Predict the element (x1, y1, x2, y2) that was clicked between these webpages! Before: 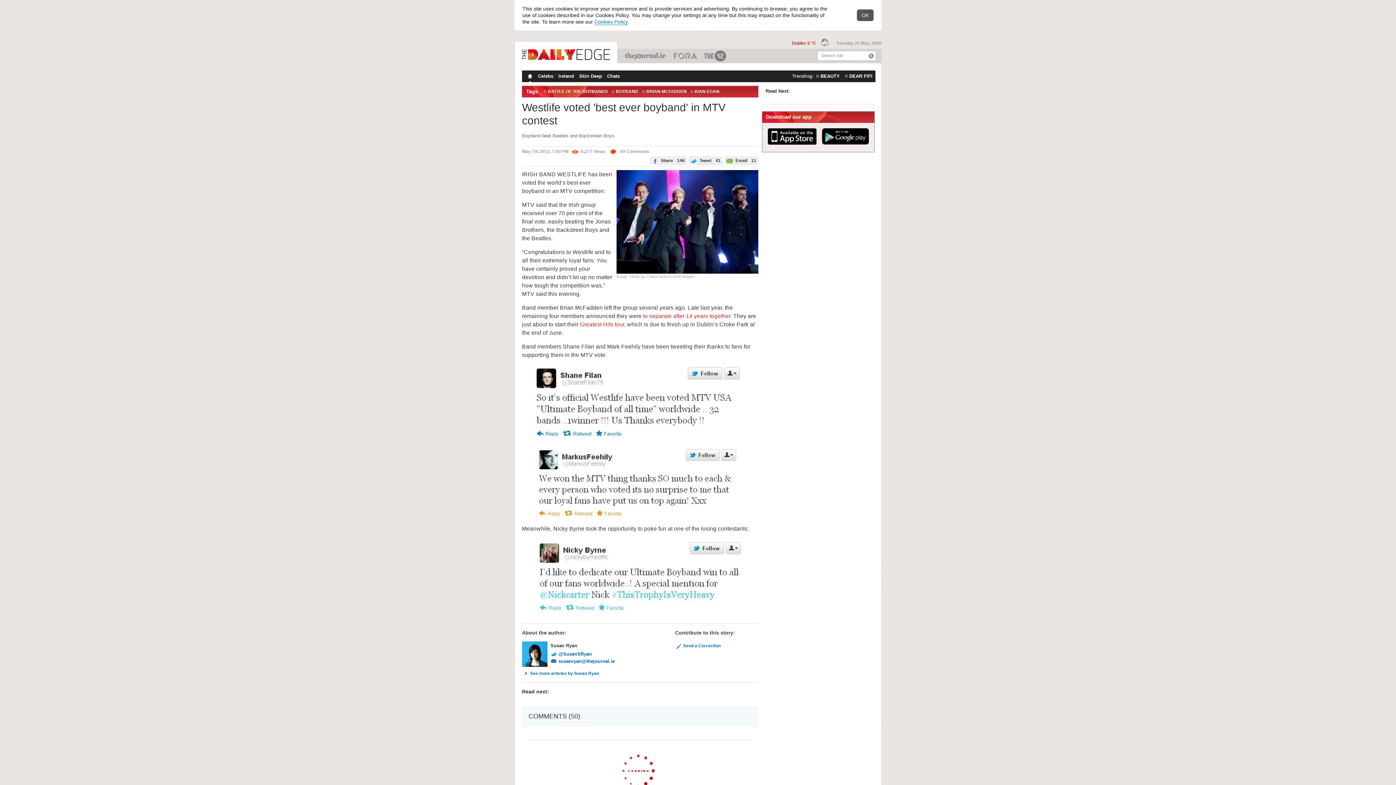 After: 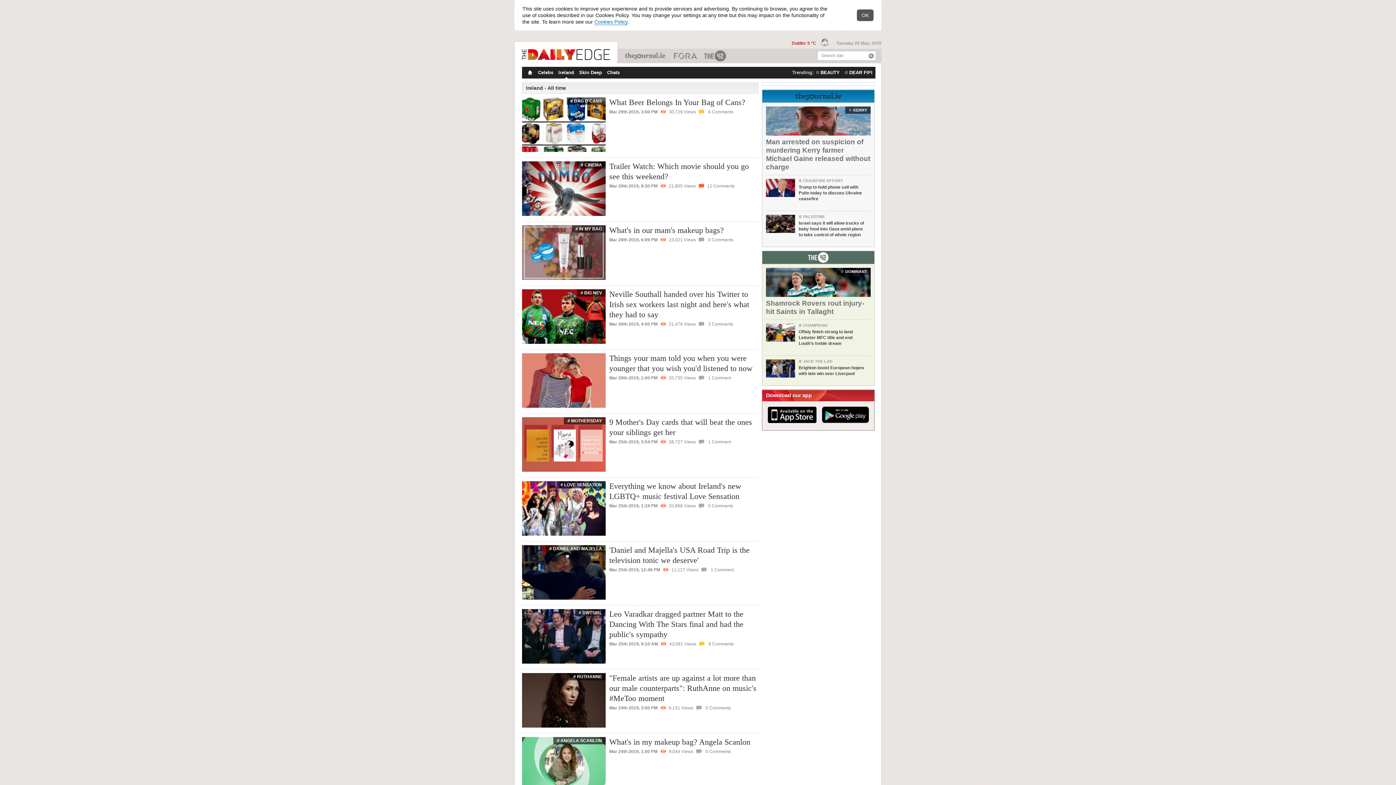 Action: bbox: (558, 70, 574, 81) label: Ireland